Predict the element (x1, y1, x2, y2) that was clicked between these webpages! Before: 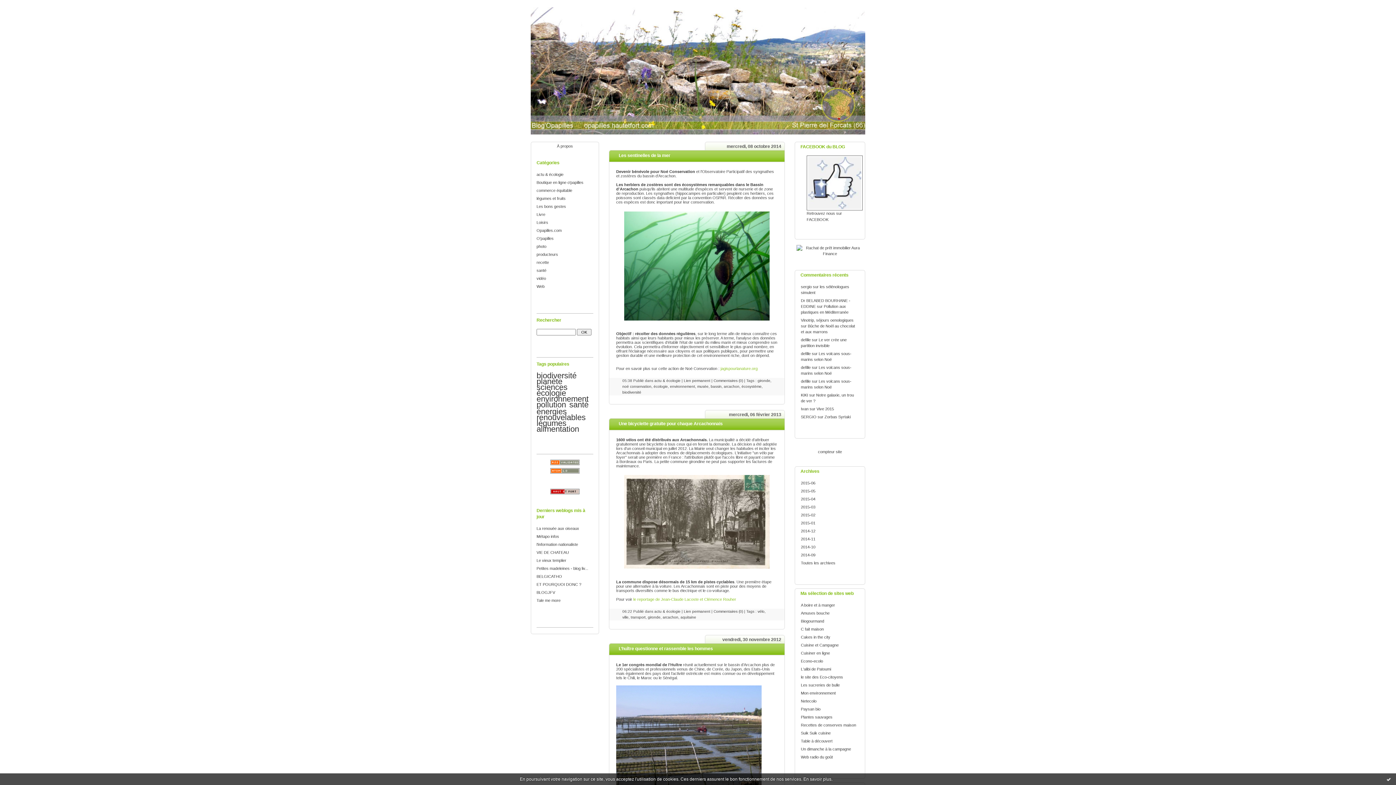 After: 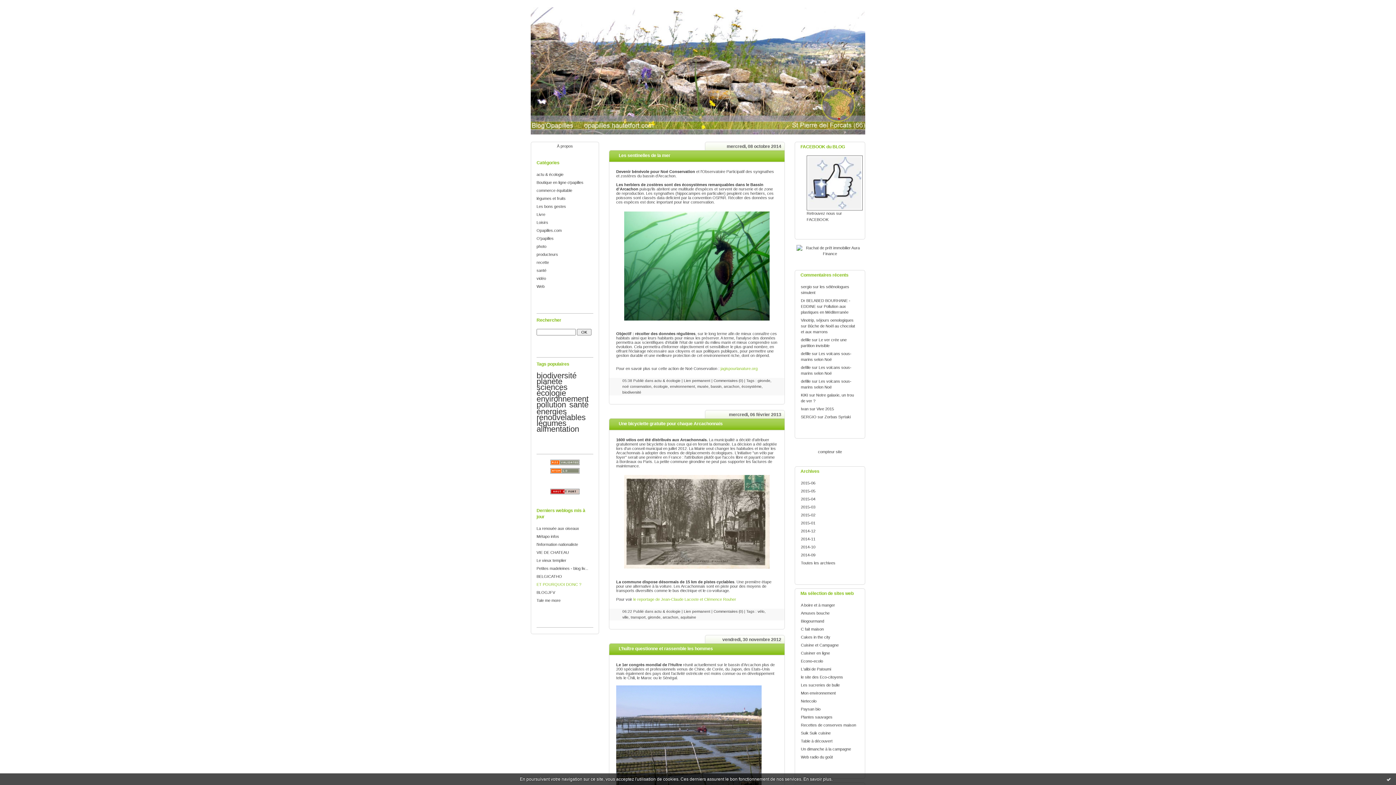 Action: bbox: (536, 582, 581, 586) label: ET POURQUOI DONC ?